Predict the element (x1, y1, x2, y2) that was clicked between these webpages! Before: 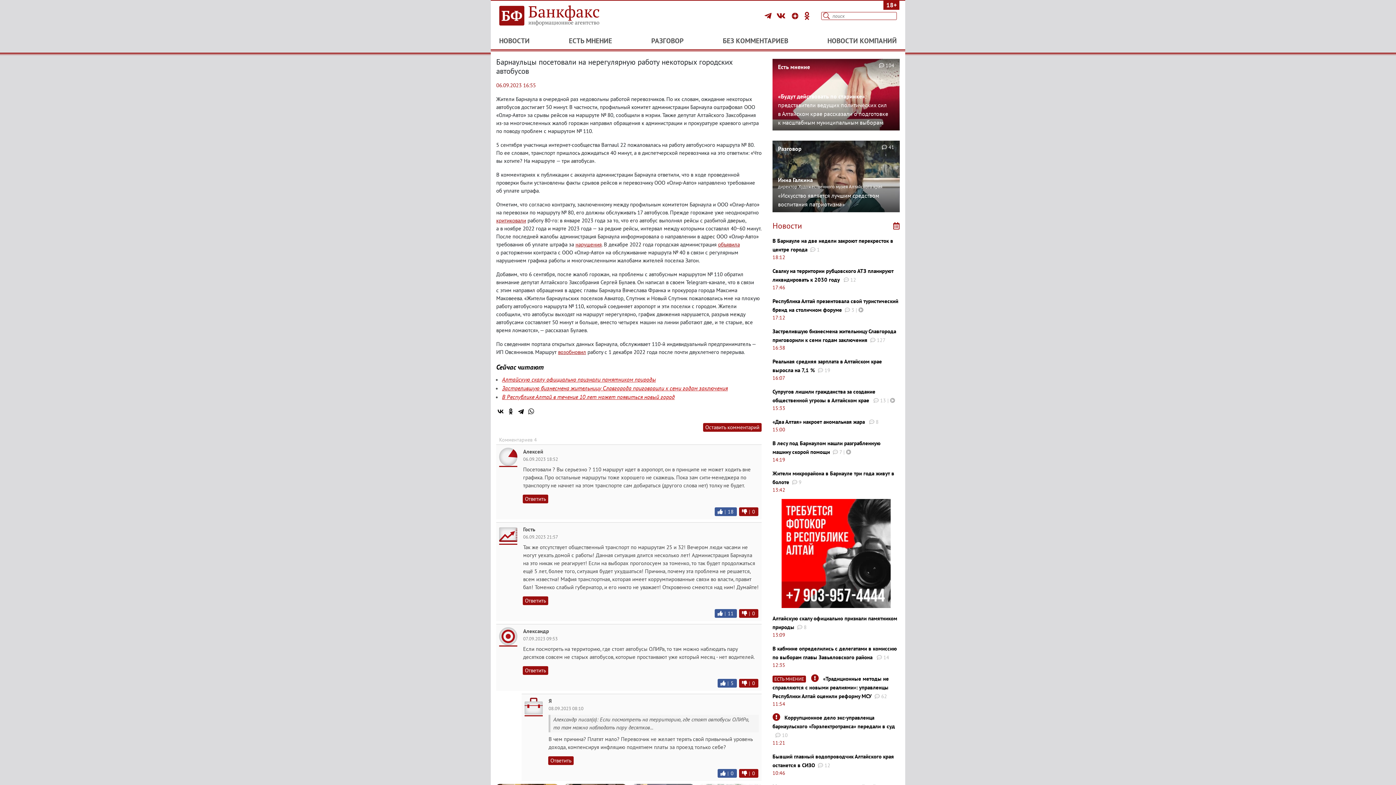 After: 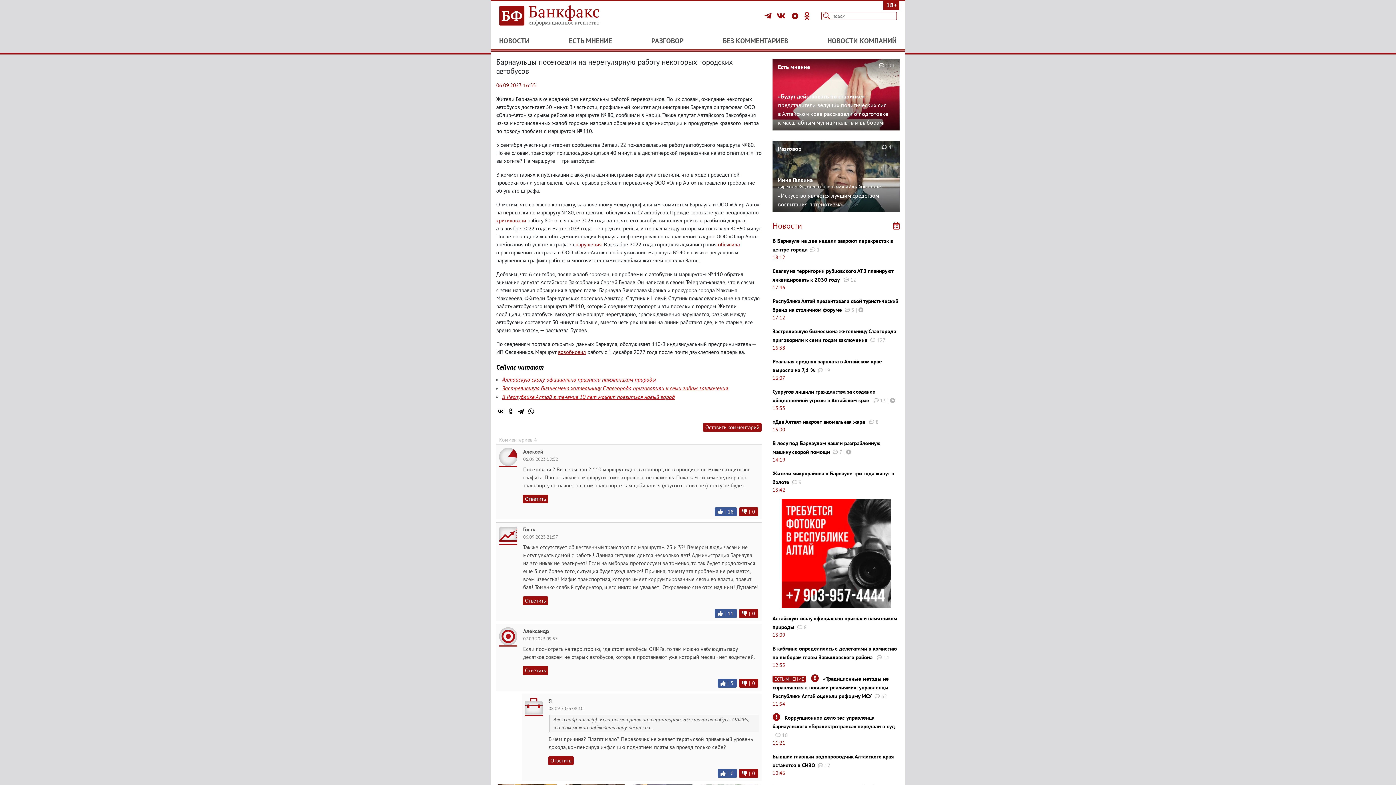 Action: bbox: (790, 10, 801, 21) label:  